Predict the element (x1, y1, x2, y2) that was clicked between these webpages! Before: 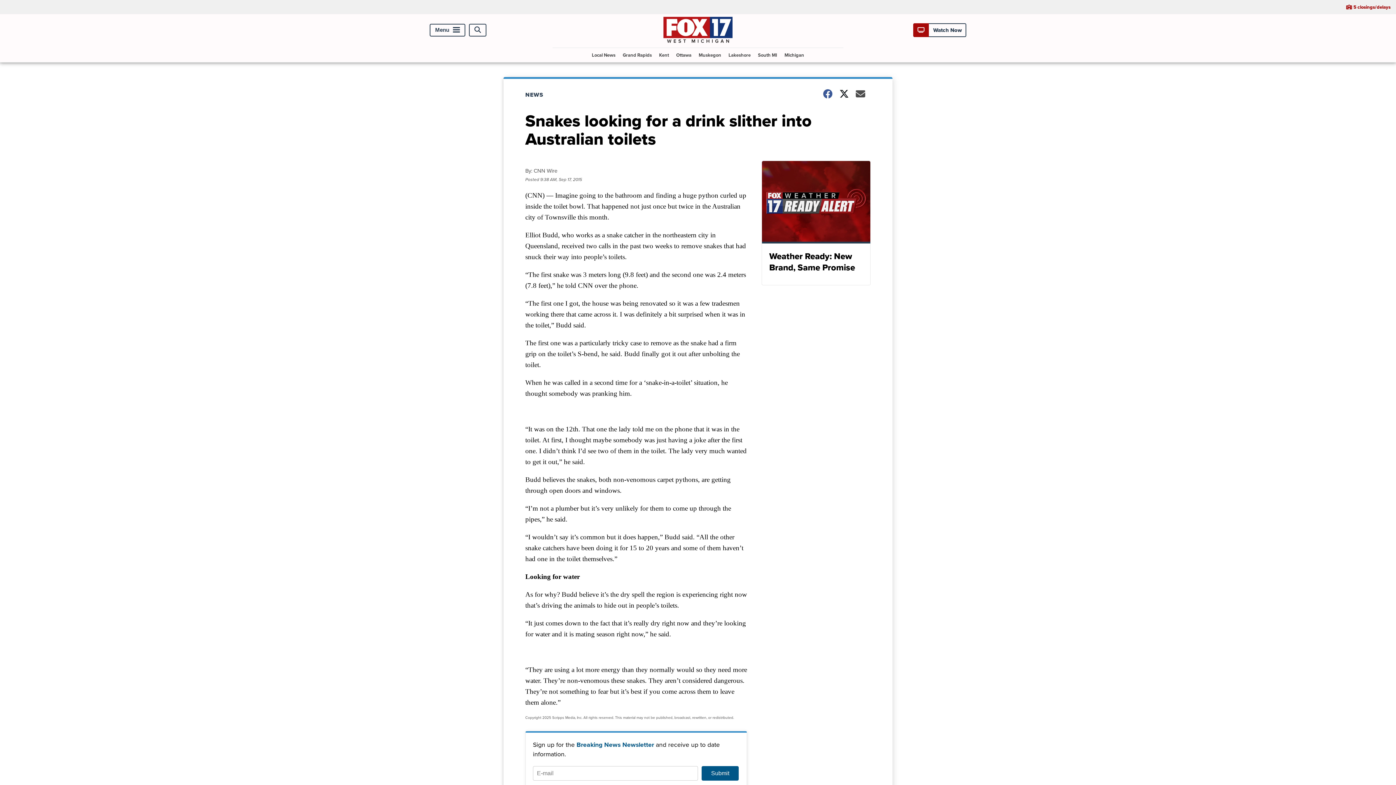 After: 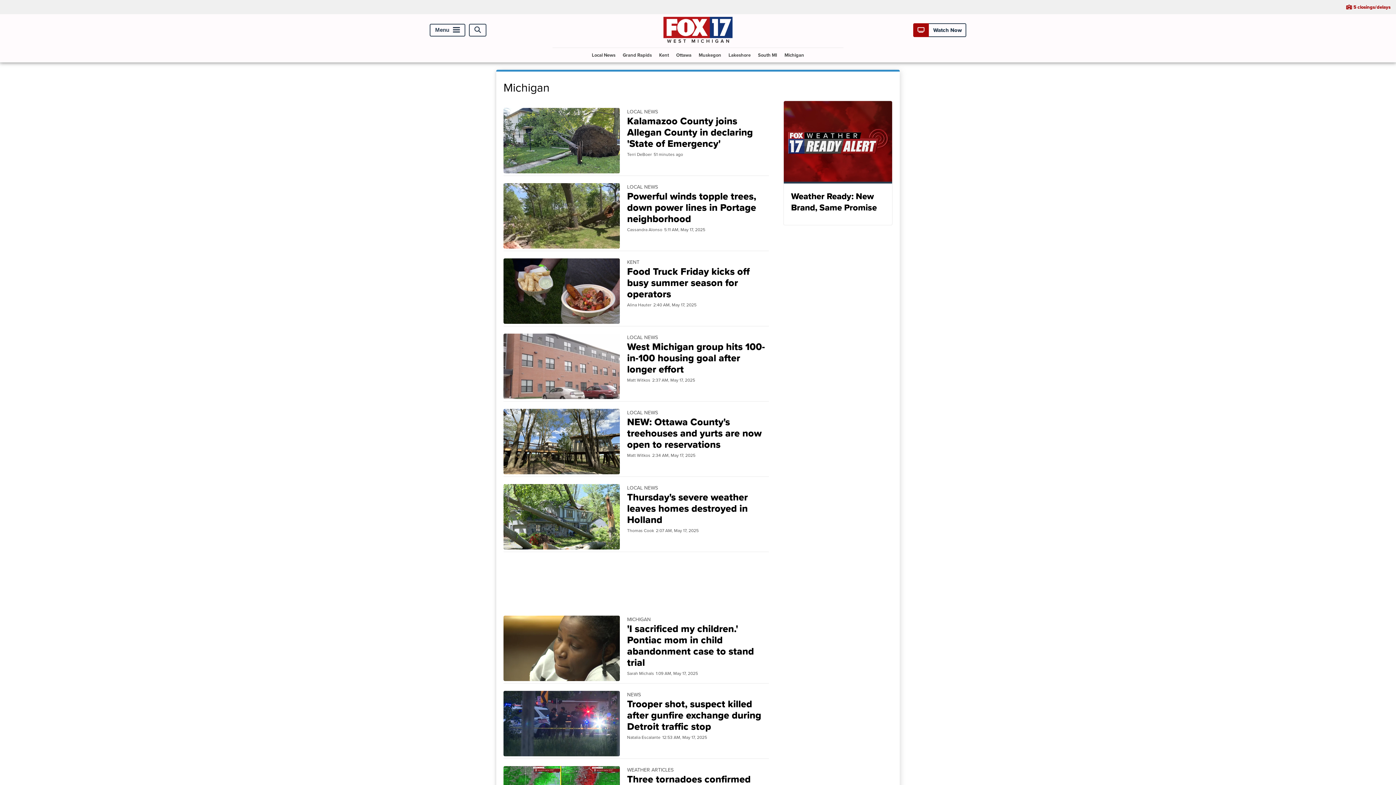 Action: label: Michigan bbox: (781, 47, 807, 62)